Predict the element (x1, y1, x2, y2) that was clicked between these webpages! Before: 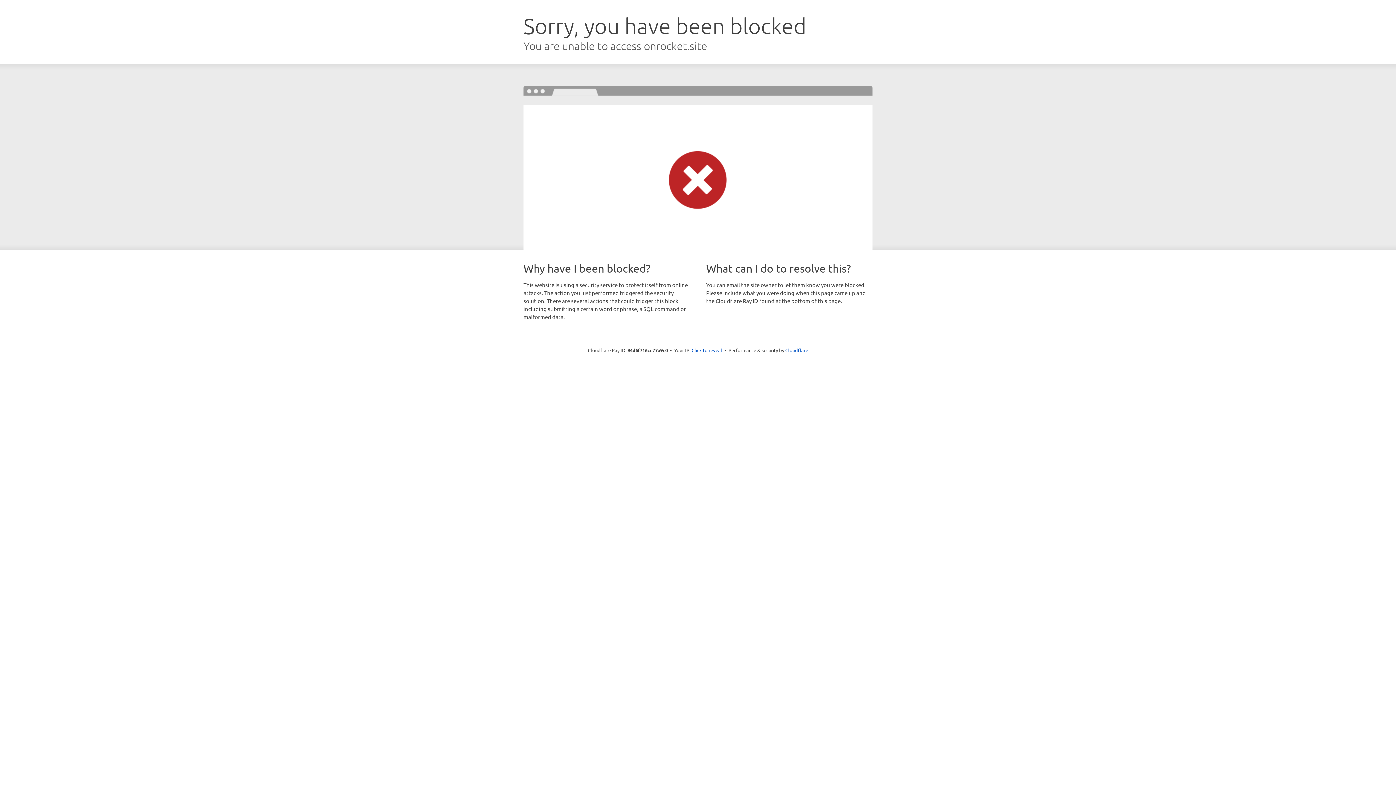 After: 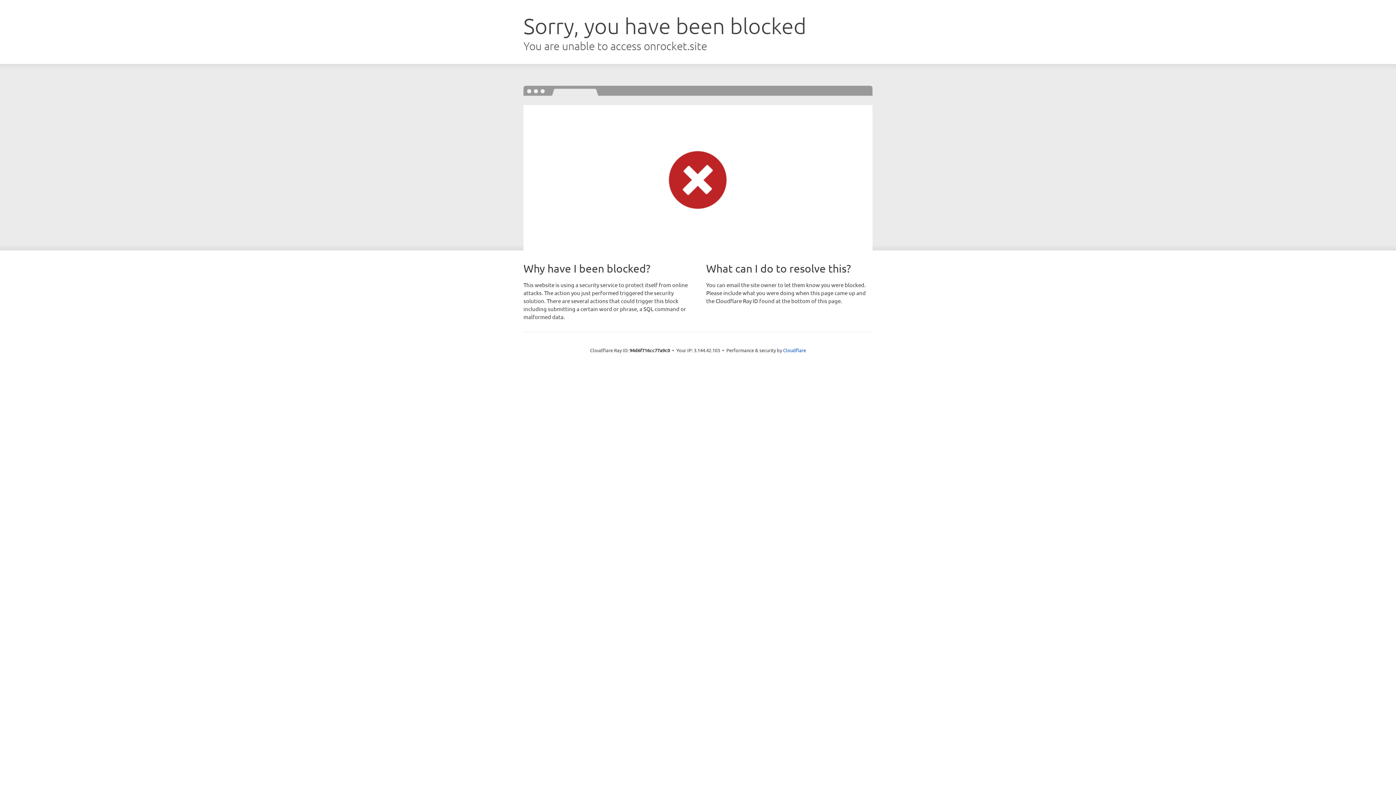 Action: bbox: (691, 346, 722, 353) label: Click to reveal